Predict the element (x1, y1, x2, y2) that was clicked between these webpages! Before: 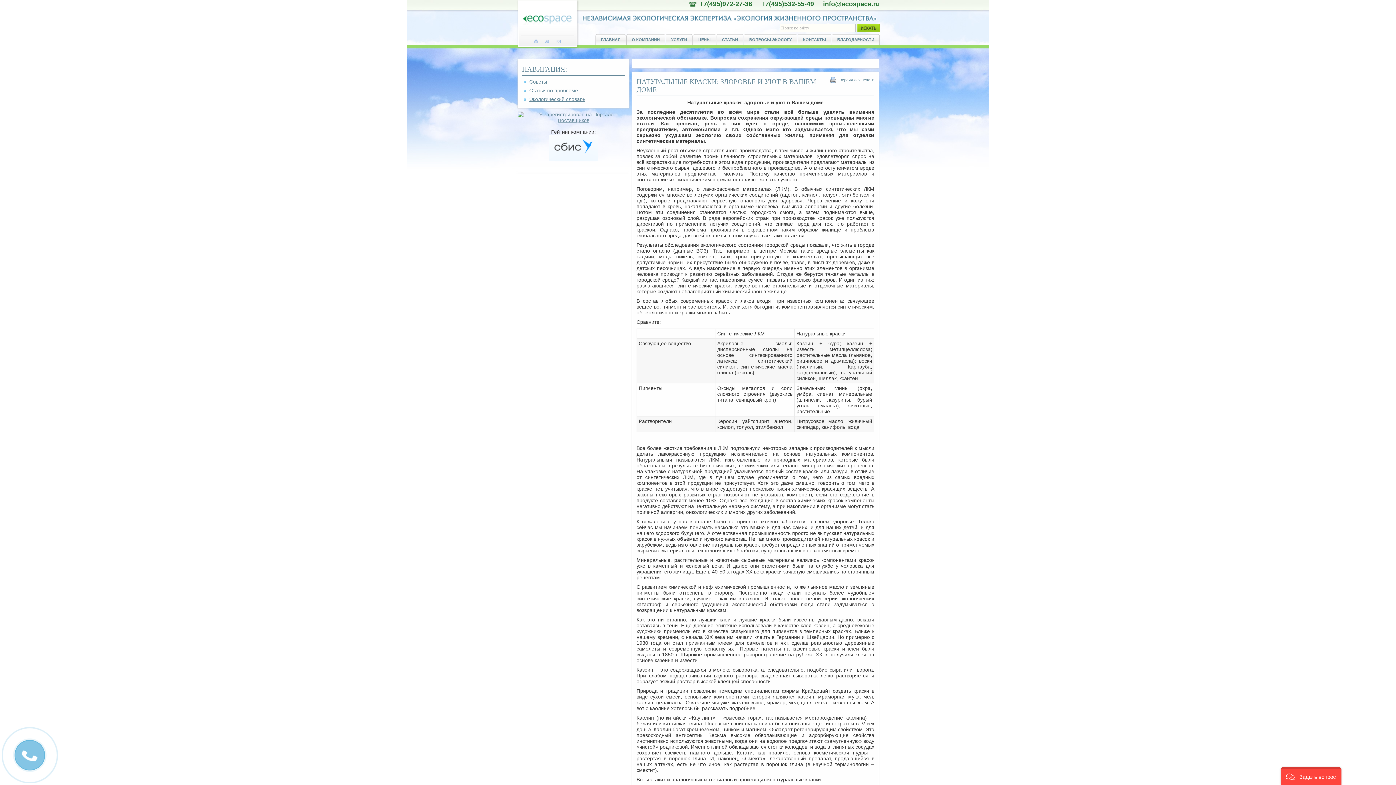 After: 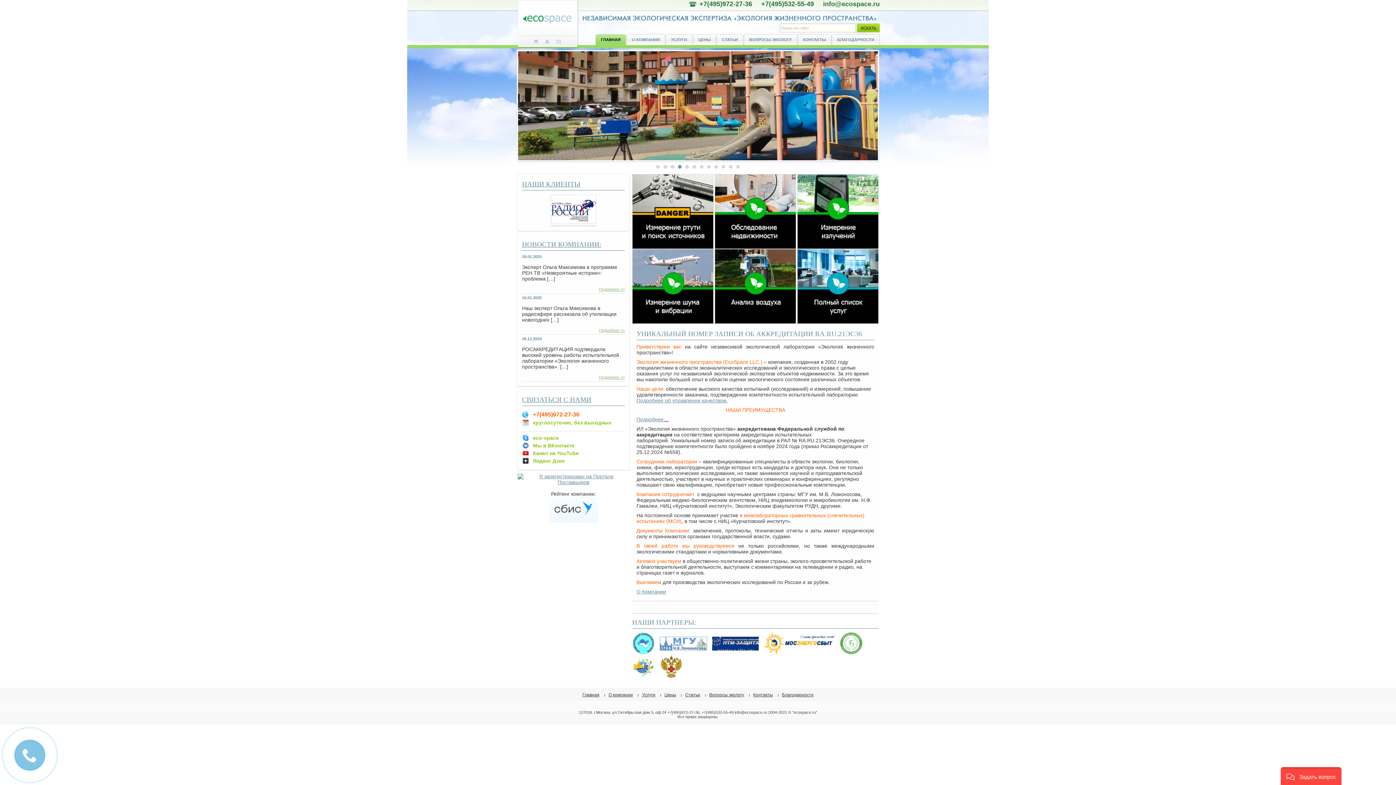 Action: bbox: (534, 38, 538, 44)